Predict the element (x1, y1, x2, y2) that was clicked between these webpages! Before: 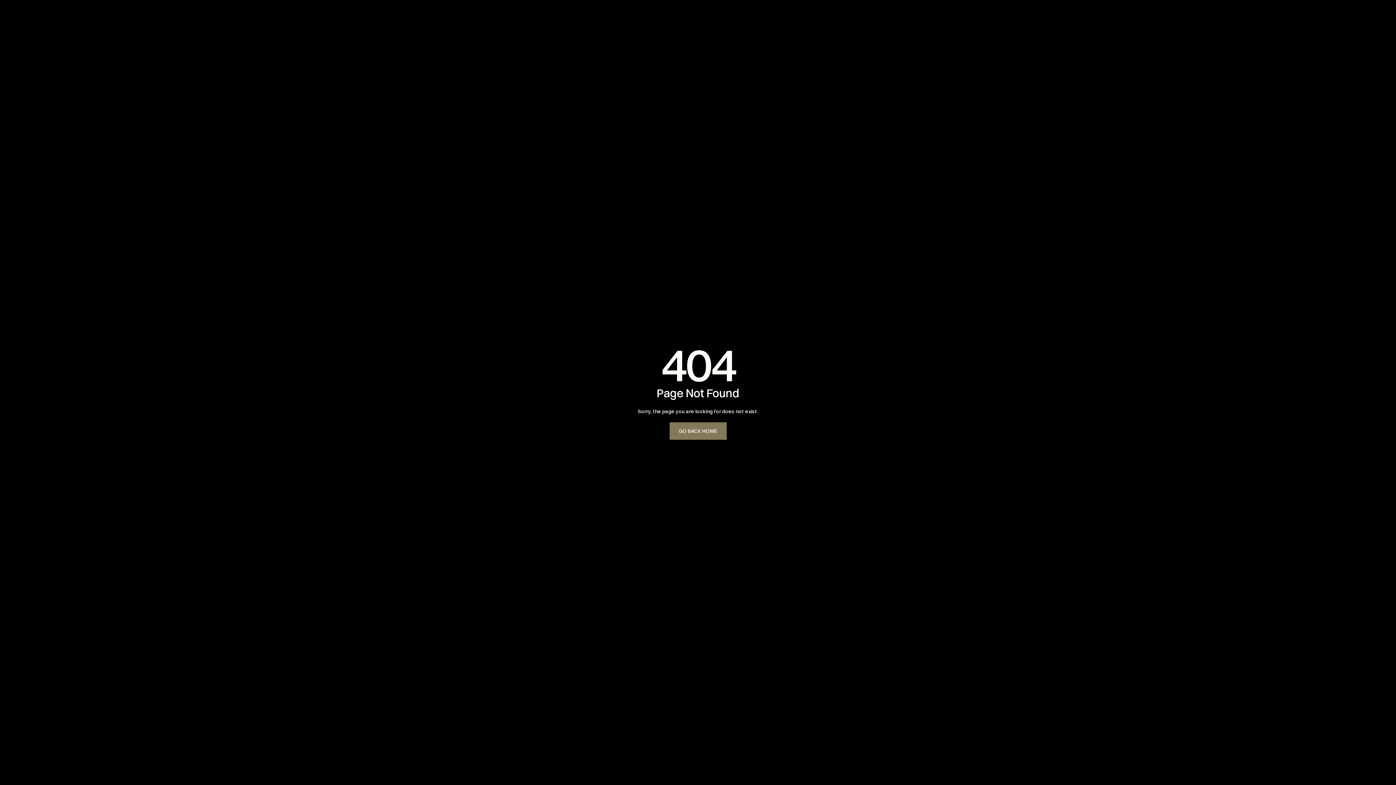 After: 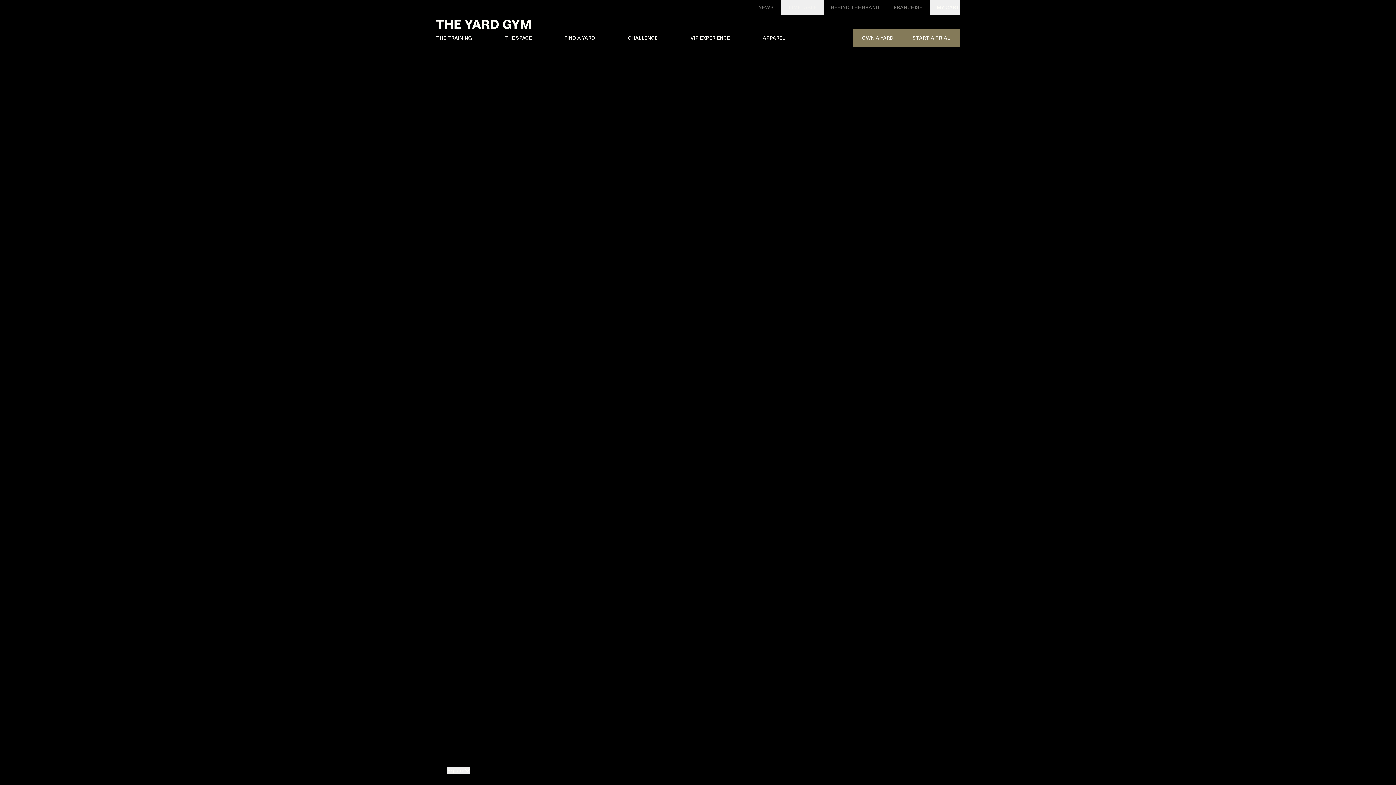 Action: bbox: (669, 422, 726, 440) label: GO BACK HOME